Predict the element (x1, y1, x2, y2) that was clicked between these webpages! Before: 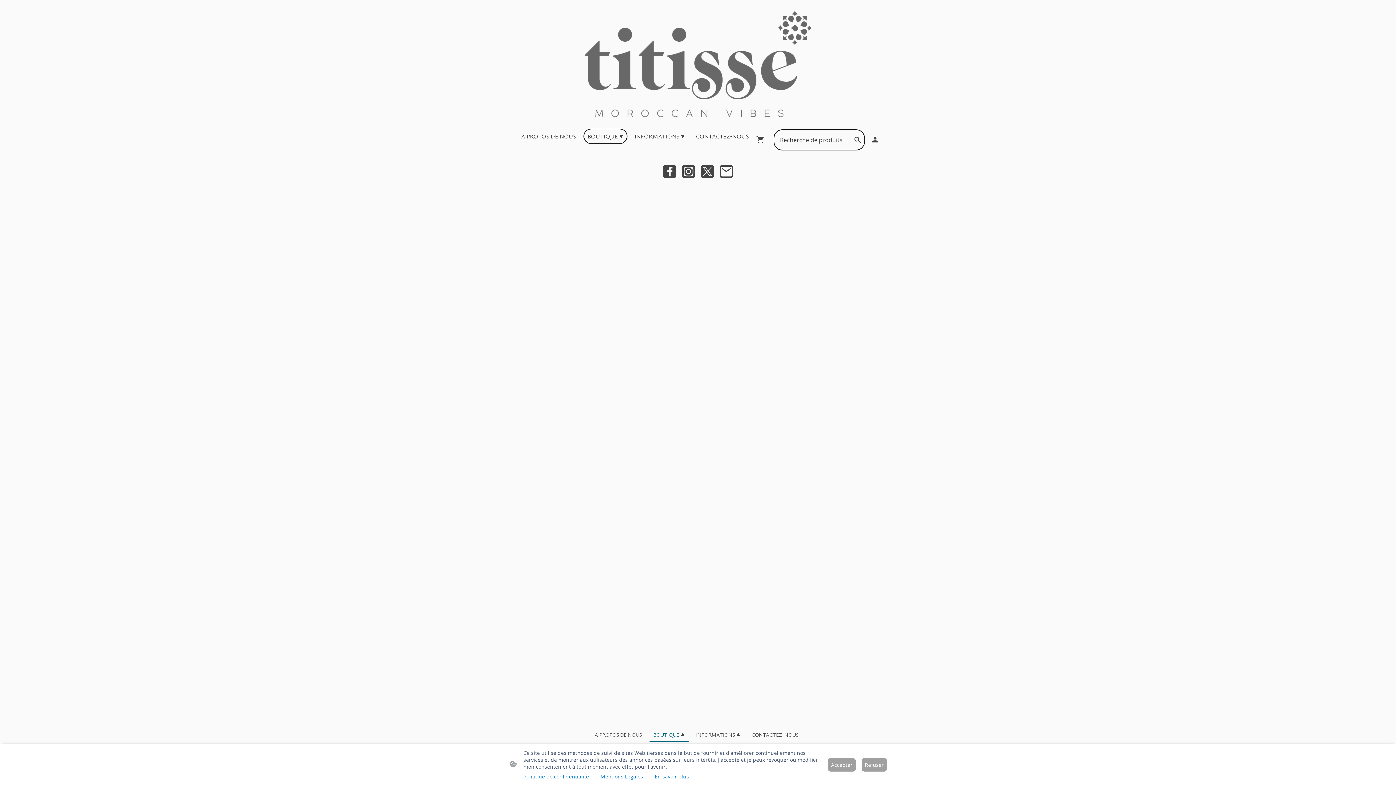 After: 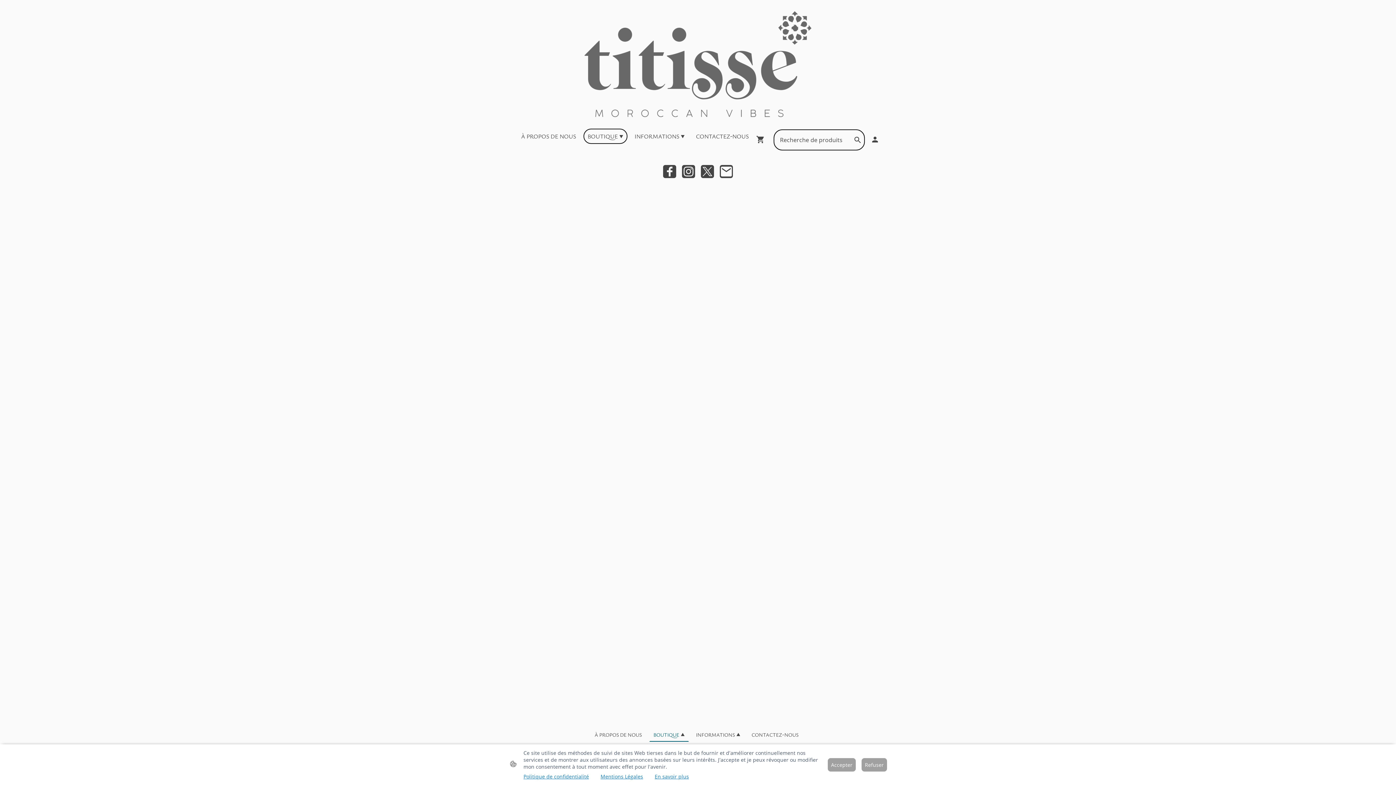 Action: bbox: (720, 165, 733, 178)